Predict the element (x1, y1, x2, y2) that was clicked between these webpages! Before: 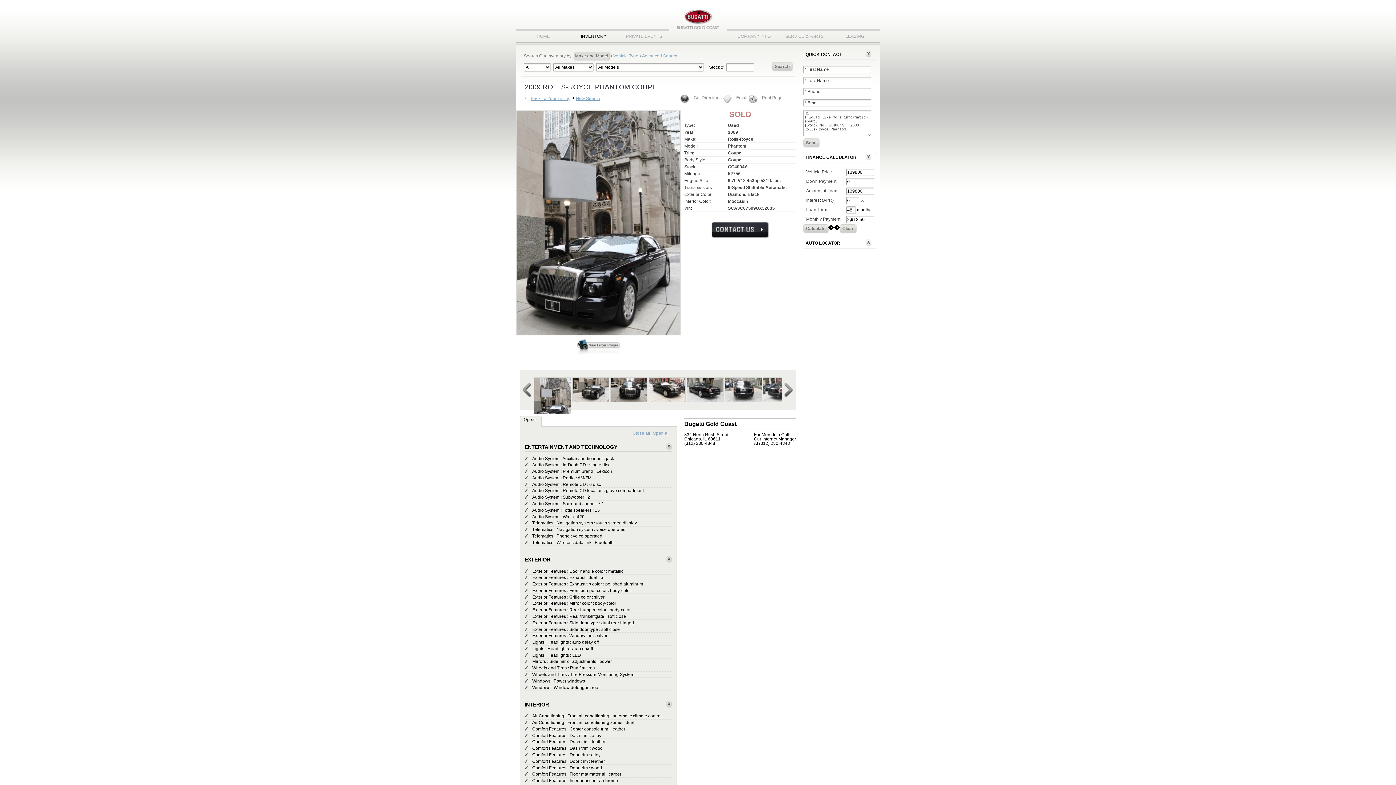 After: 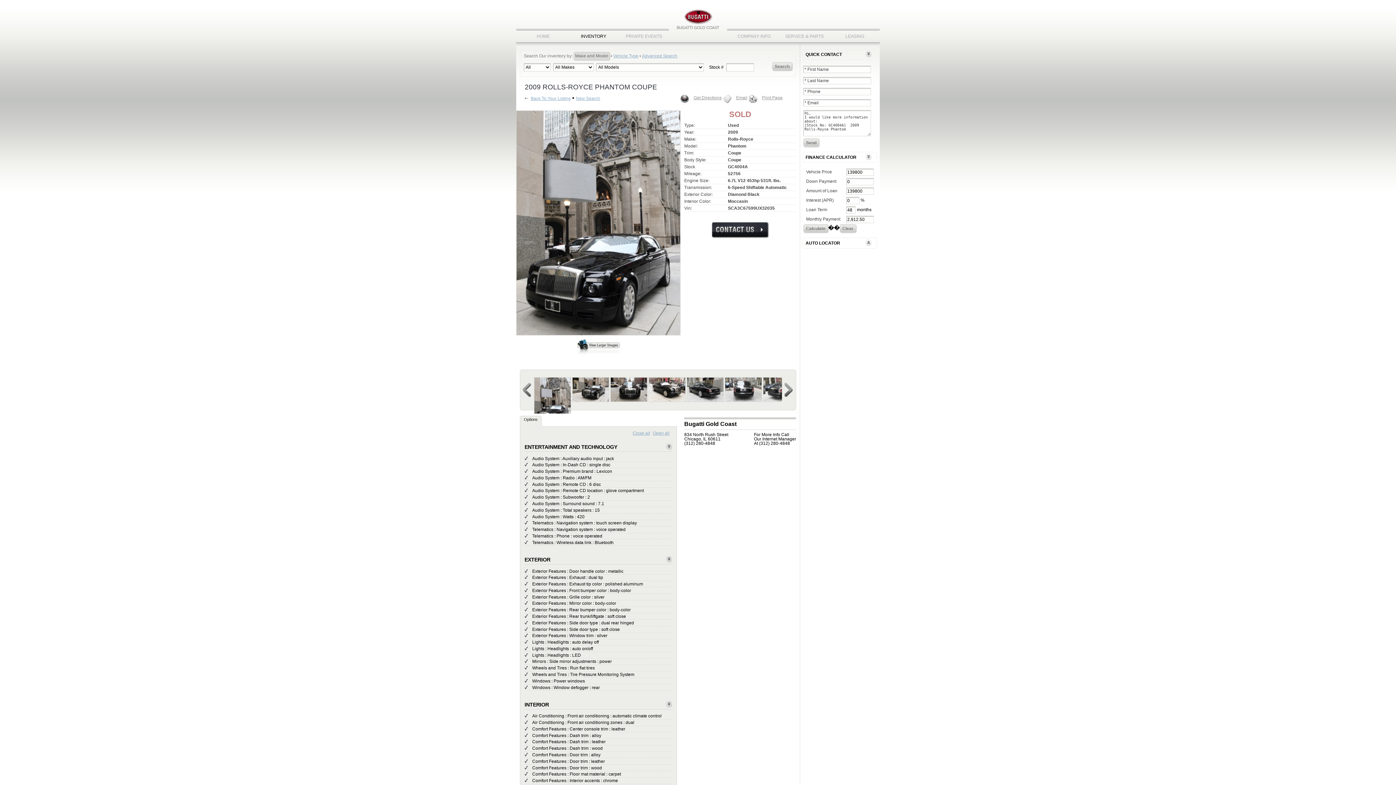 Action: label: Print Page bbox: (762, 91, 782, 104)